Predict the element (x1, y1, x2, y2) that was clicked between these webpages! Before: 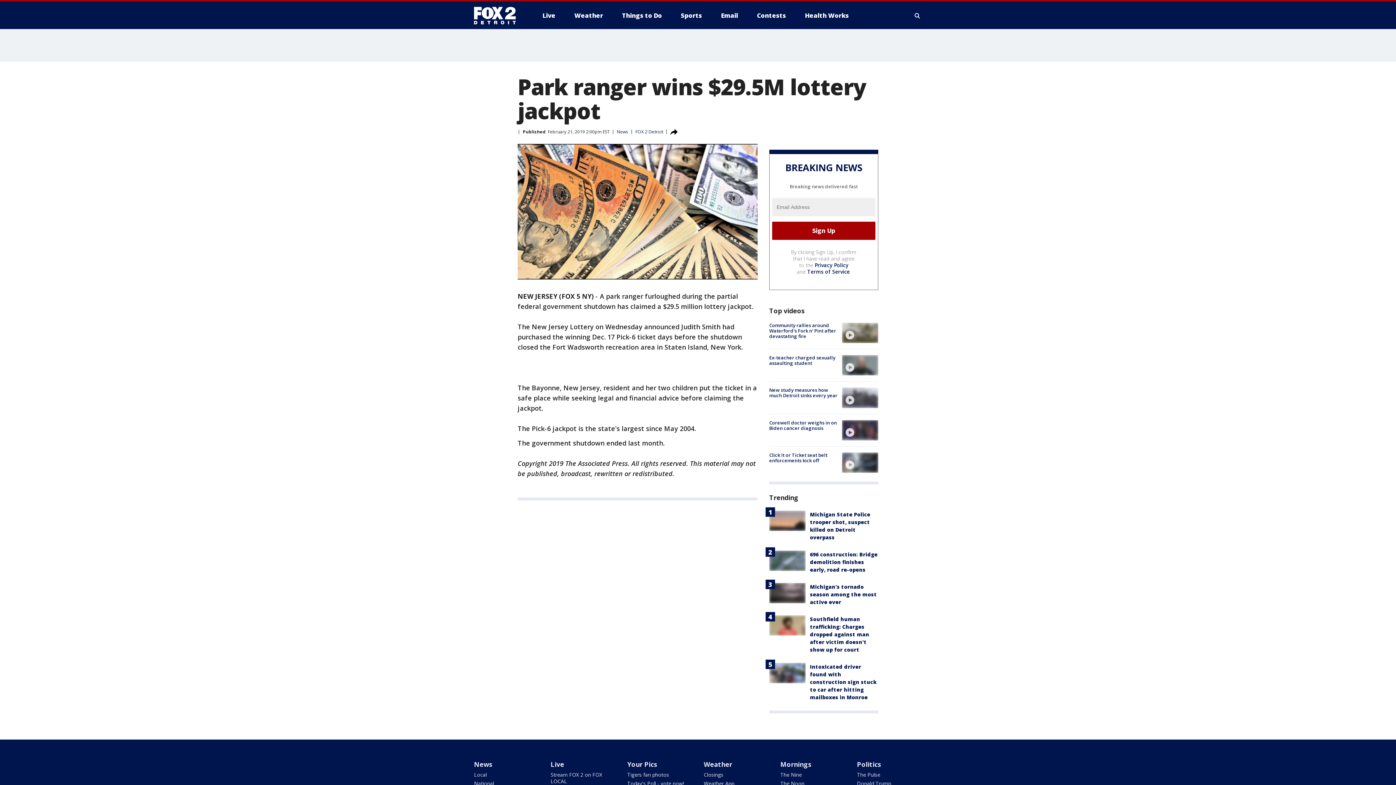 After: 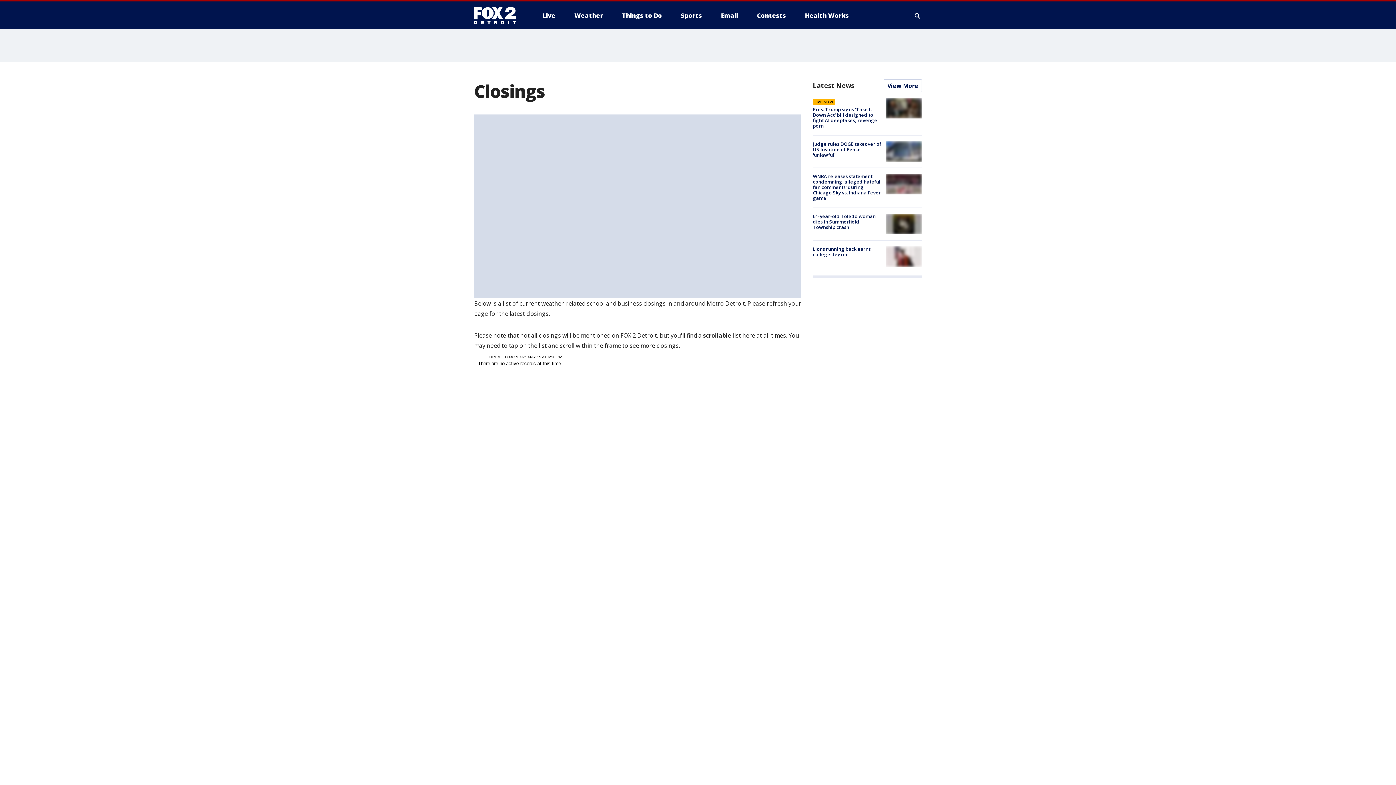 Action: label: Closings bbox: (703, 771, 723, 778)